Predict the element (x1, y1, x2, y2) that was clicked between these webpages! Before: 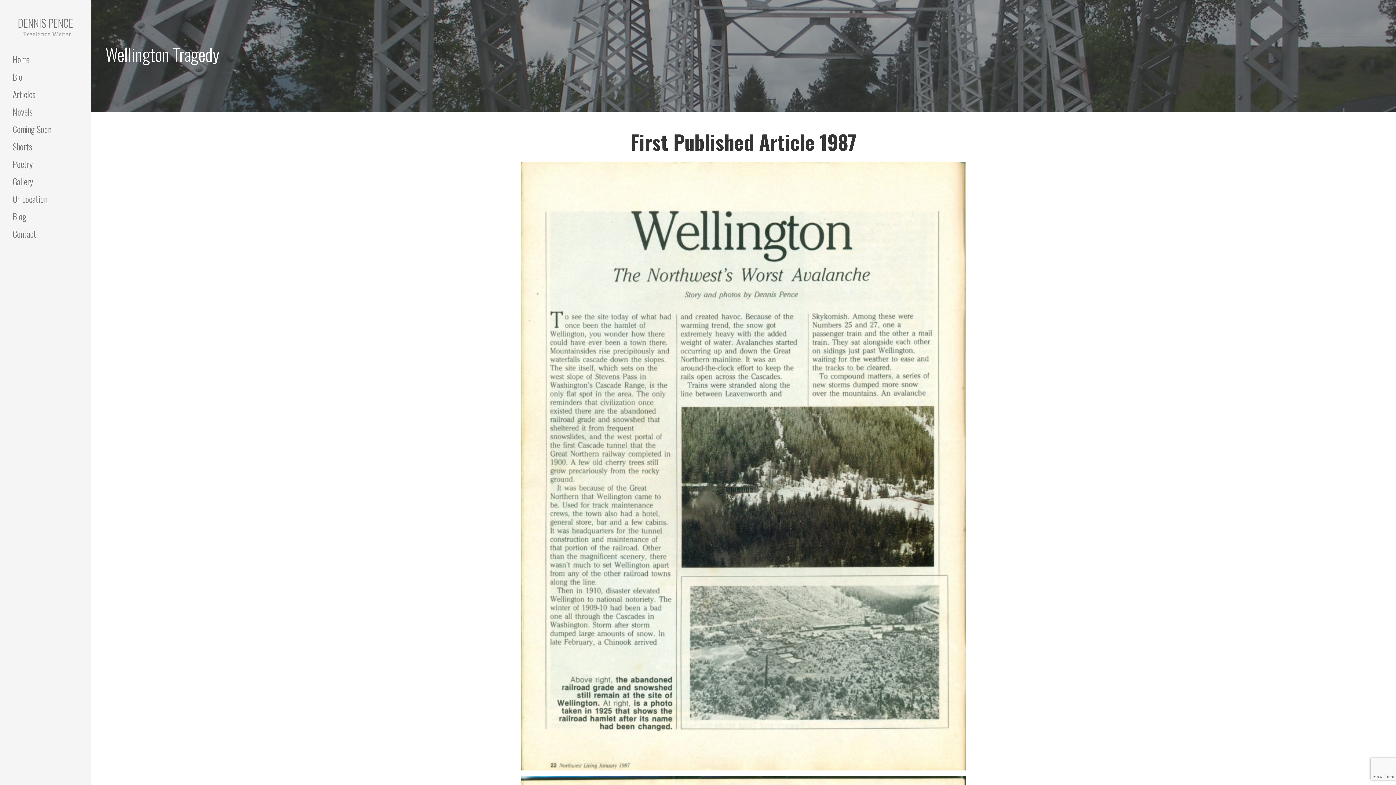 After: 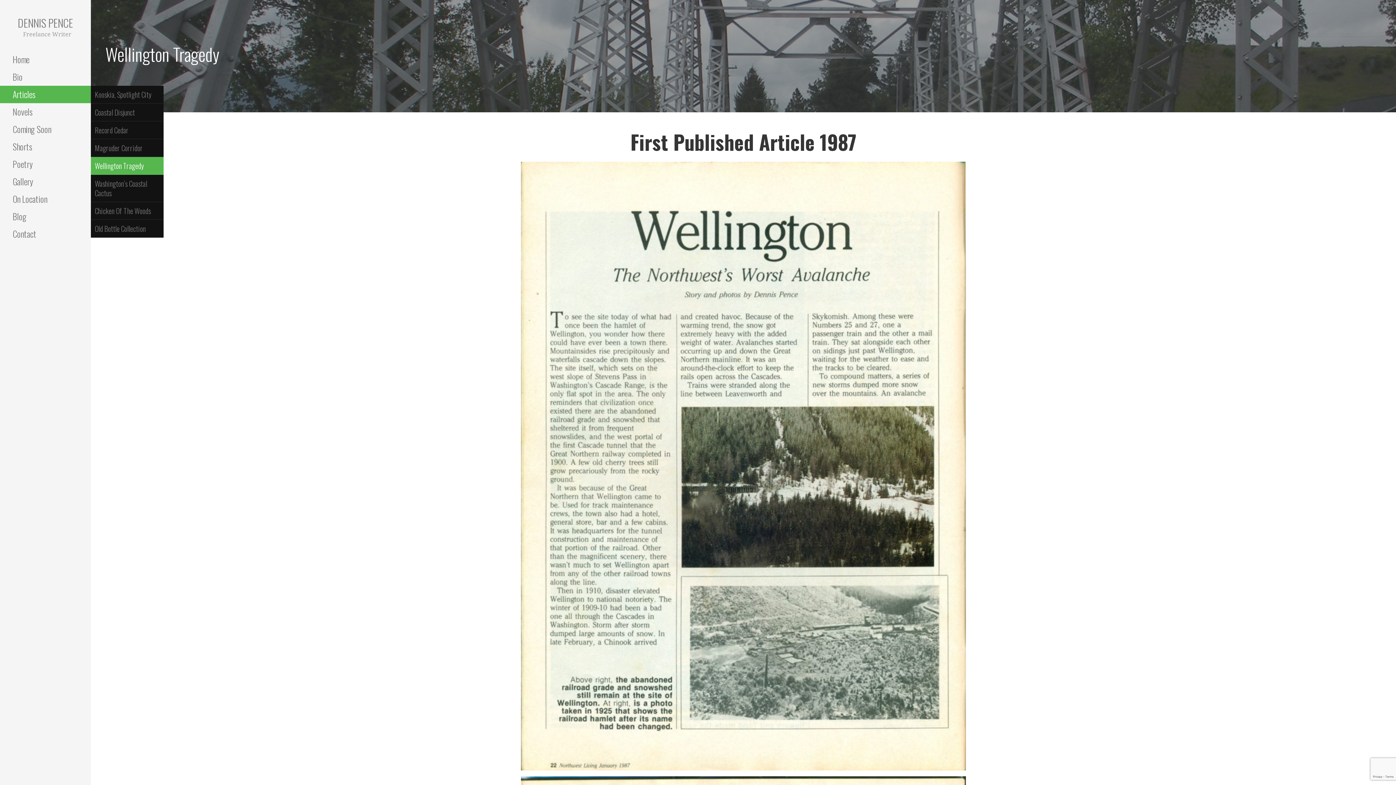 Action: bbox: (0, 85, 90, 103) label: Articles